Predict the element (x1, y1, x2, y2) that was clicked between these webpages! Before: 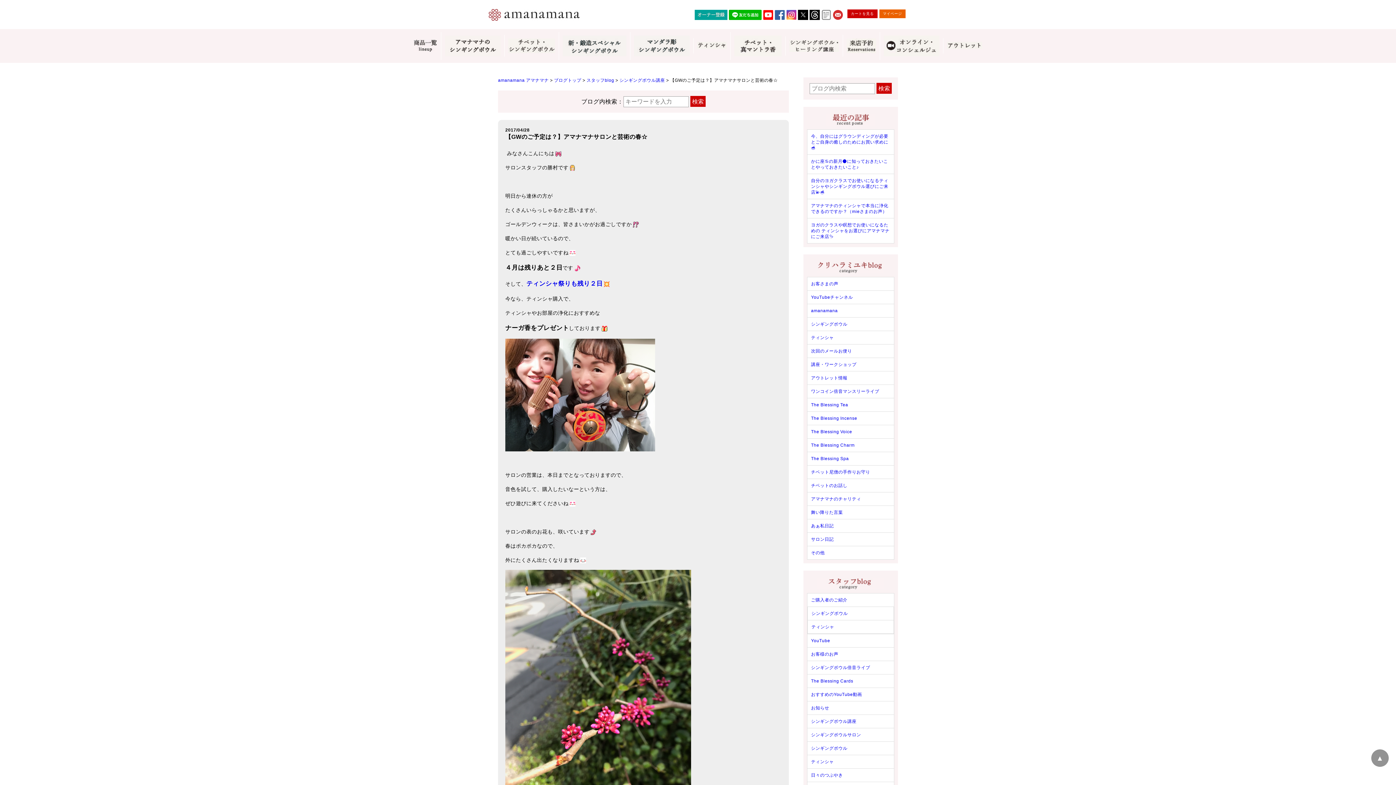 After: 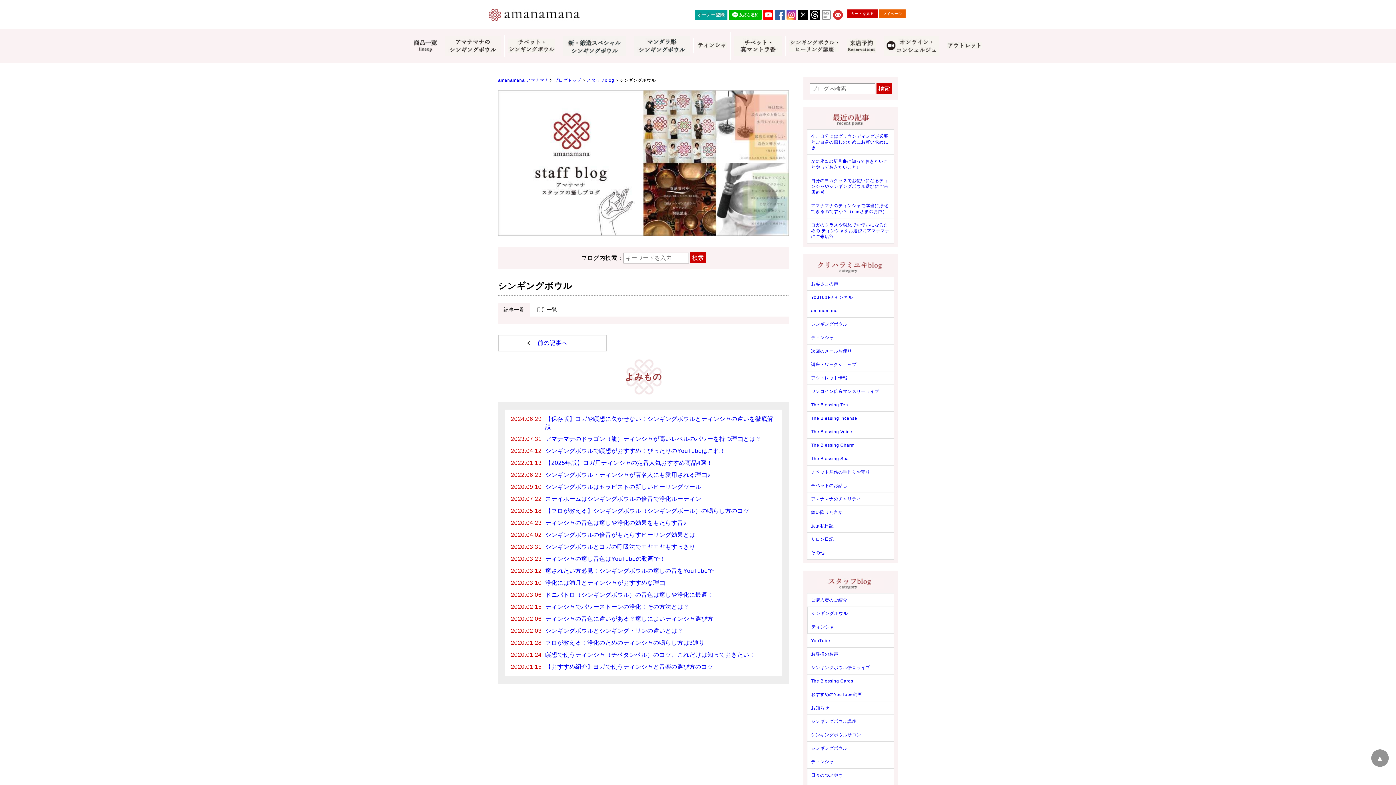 Action: label: シンギングボウル bbox: (807, 742, 894, 755)